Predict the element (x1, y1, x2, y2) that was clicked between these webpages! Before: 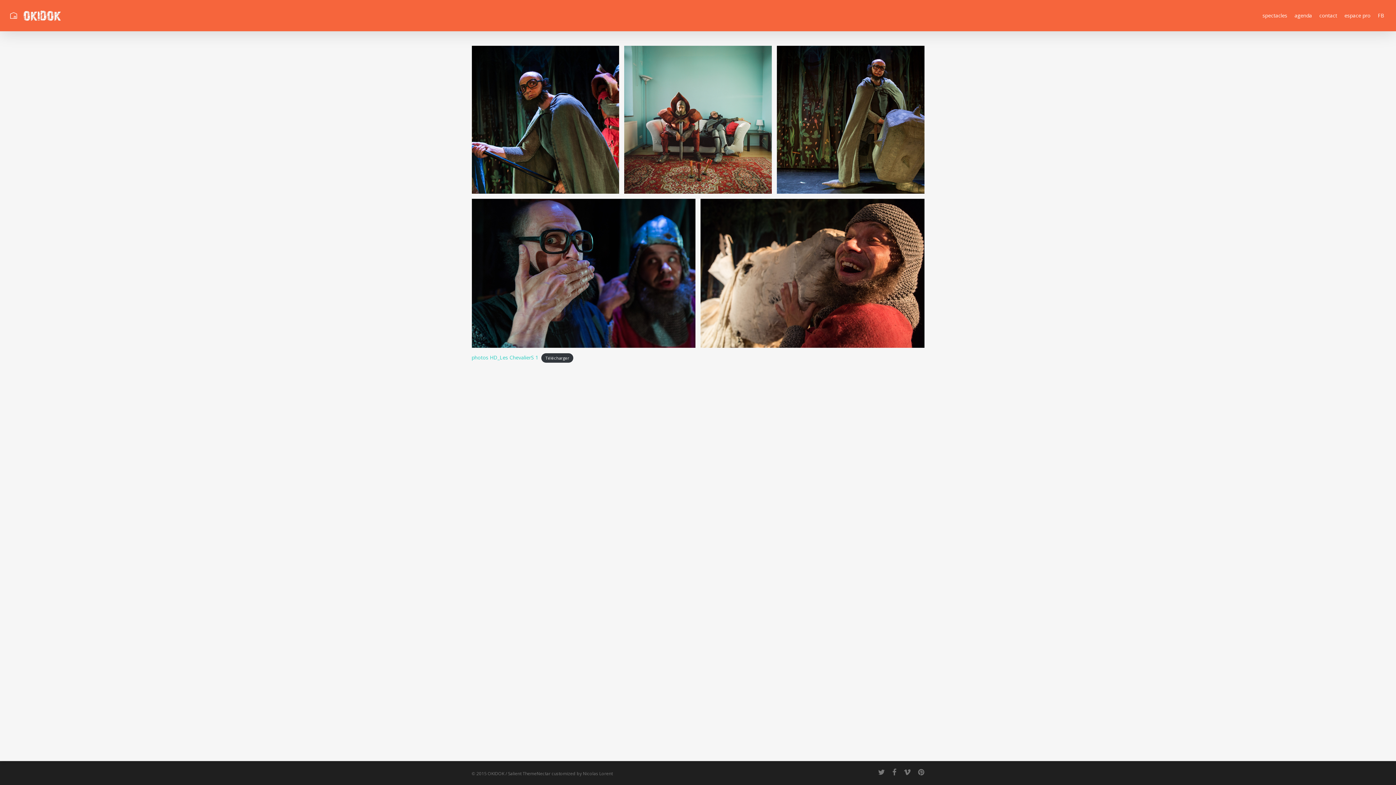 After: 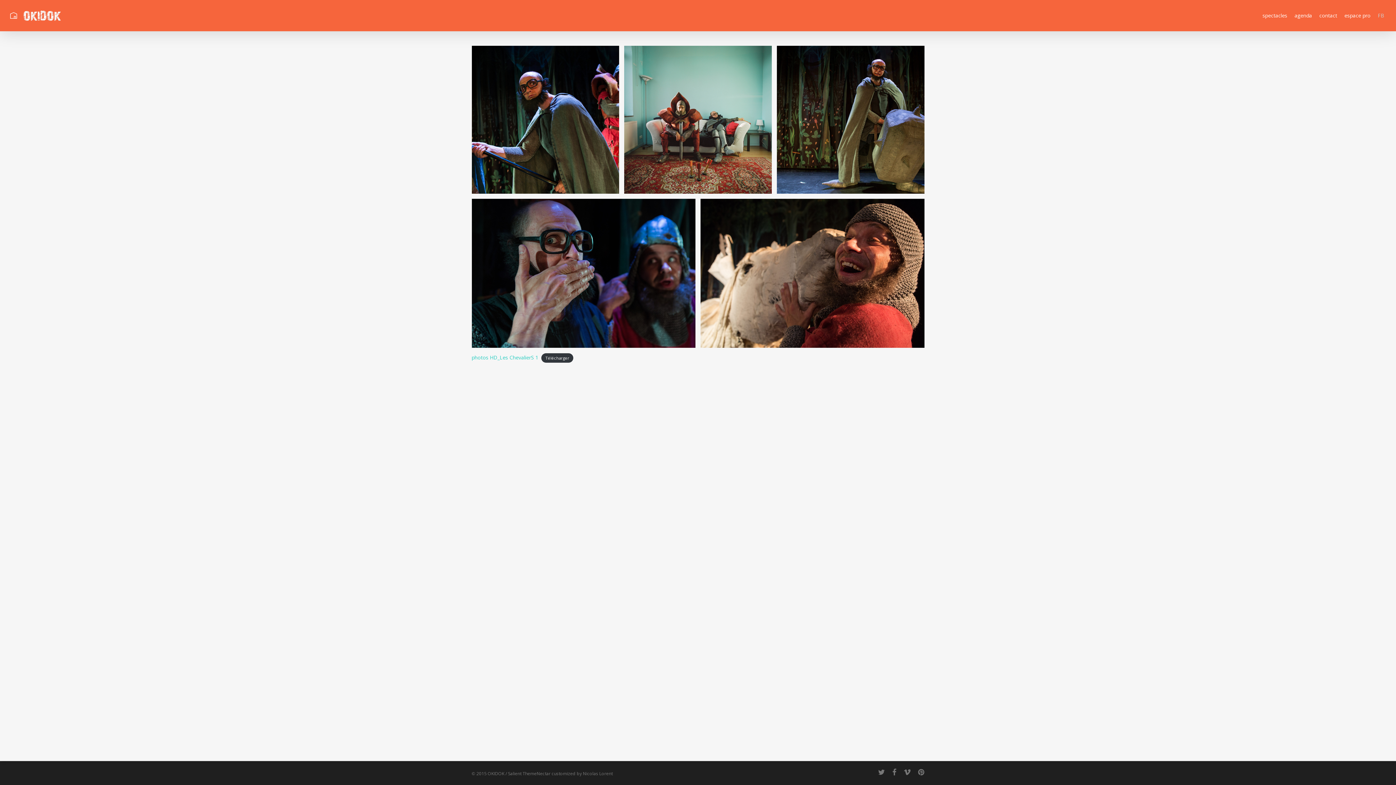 Action: bbox: (1374, 12, 1388, 19) label: FB